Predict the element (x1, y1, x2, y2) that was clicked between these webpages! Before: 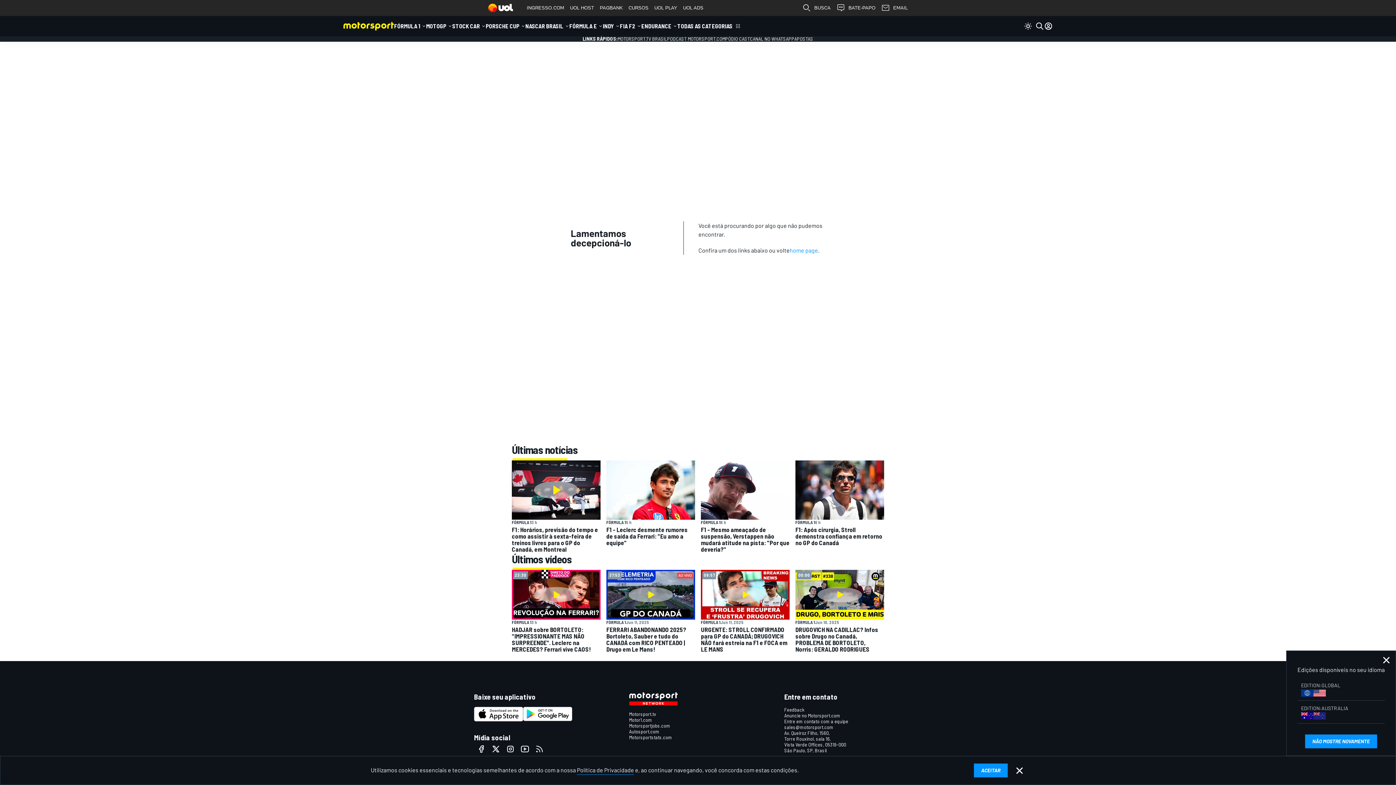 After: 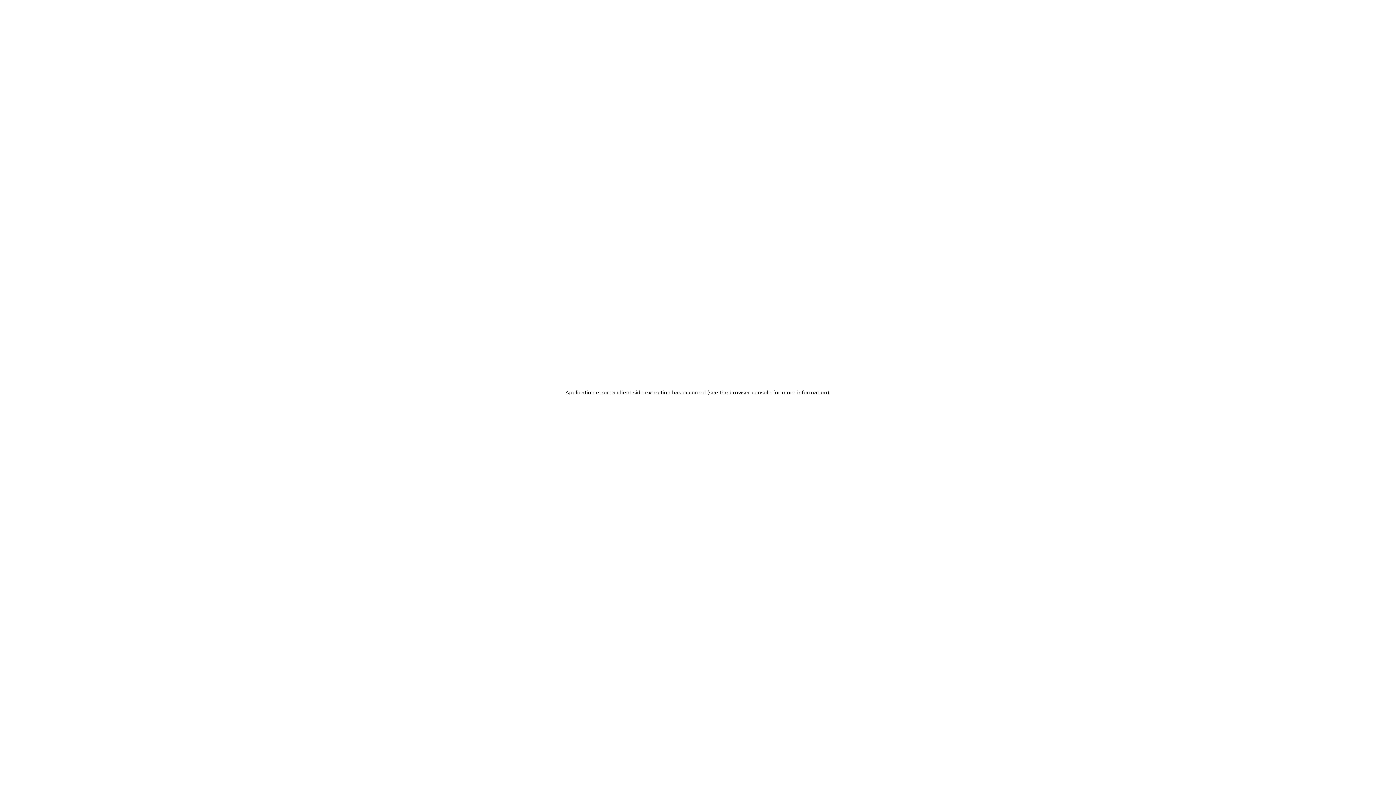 Action: bbox: (524, 0, 567, 16) label: INGRESSO.COM